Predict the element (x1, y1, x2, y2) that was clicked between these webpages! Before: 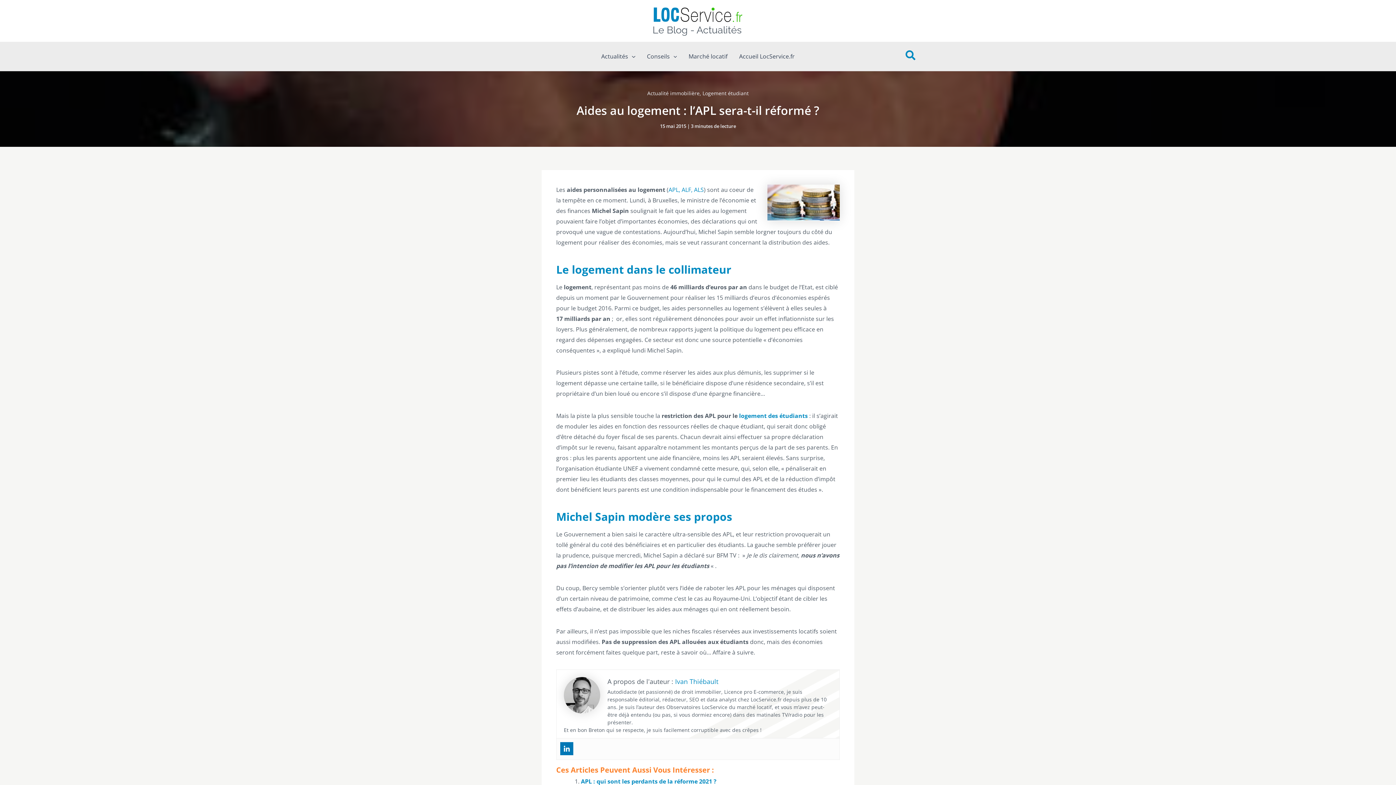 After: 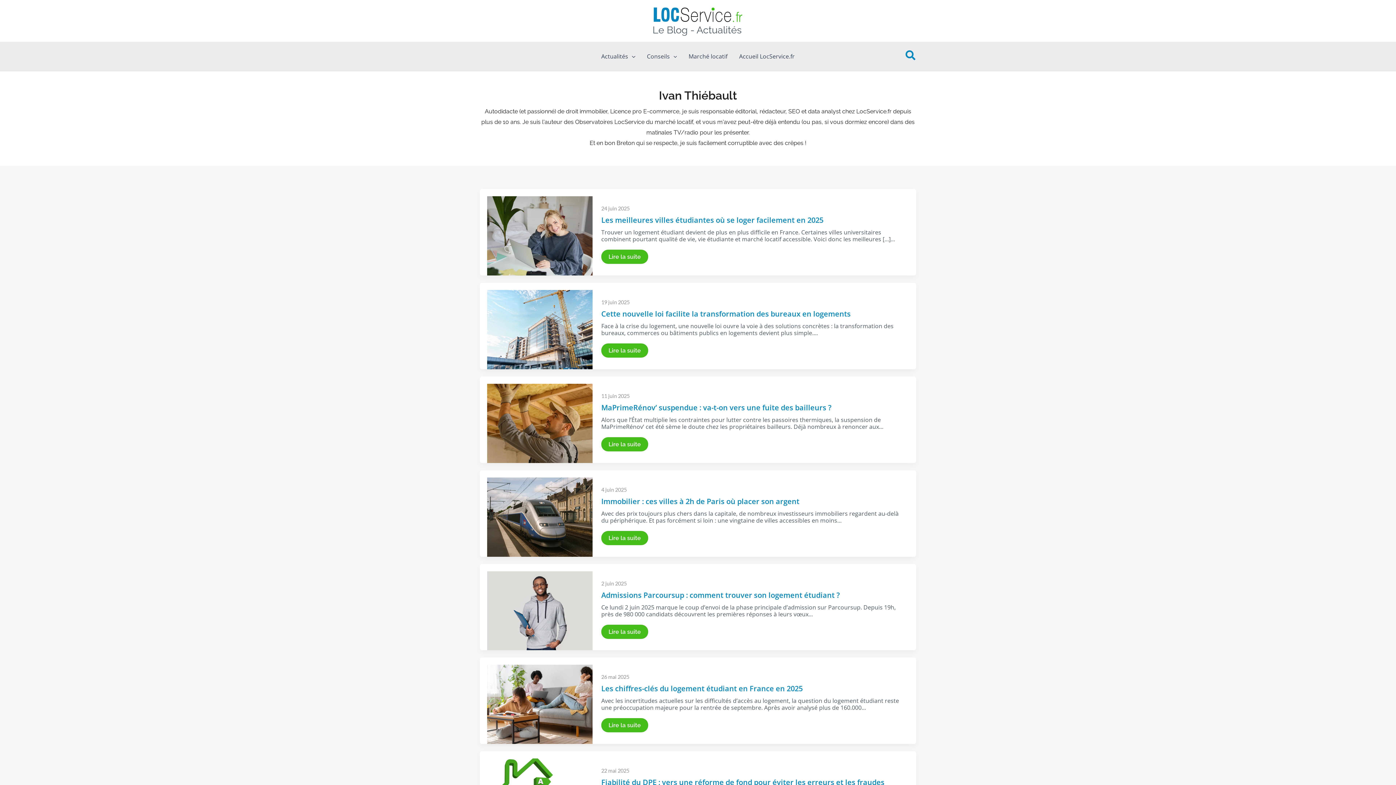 Action: label: Ivan Thiébault bbox: (675, 677, 718, 686)